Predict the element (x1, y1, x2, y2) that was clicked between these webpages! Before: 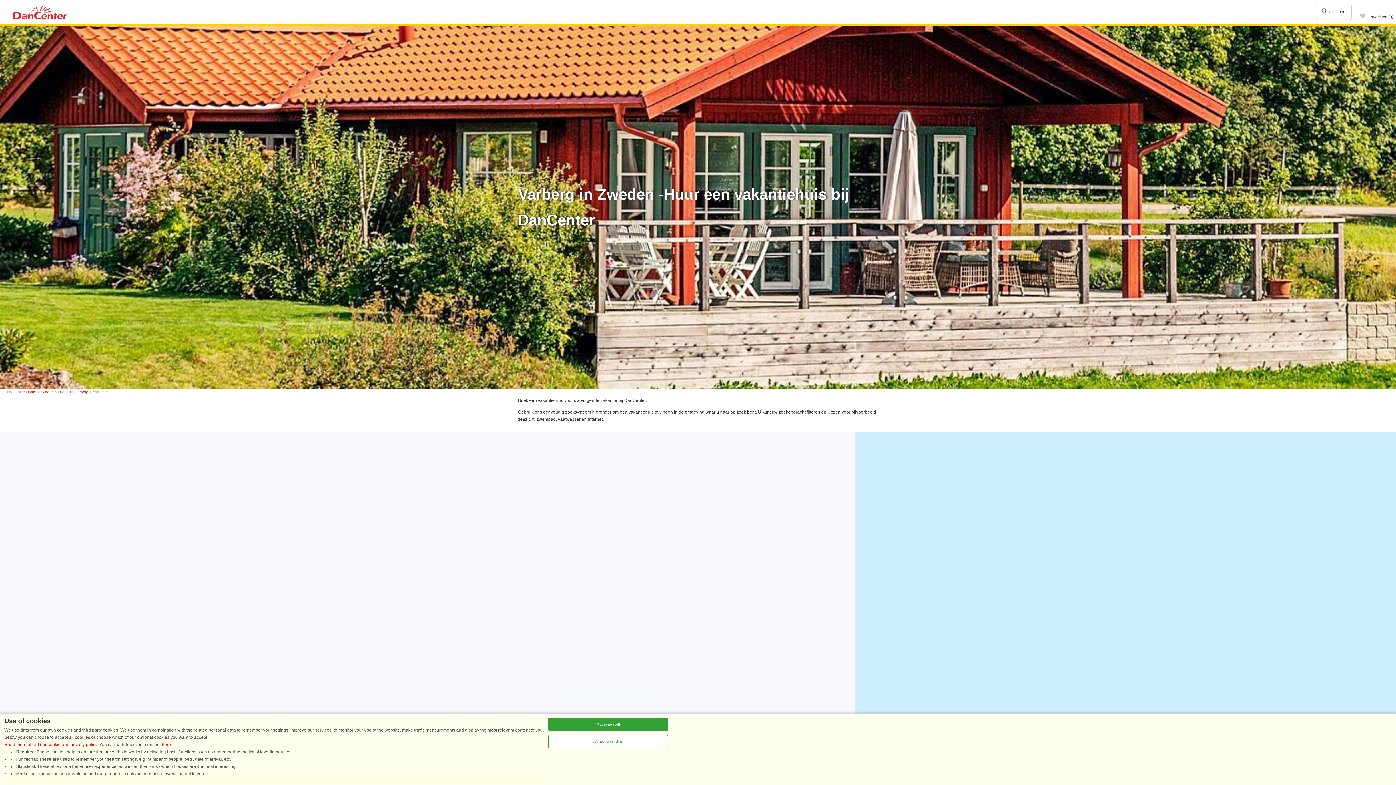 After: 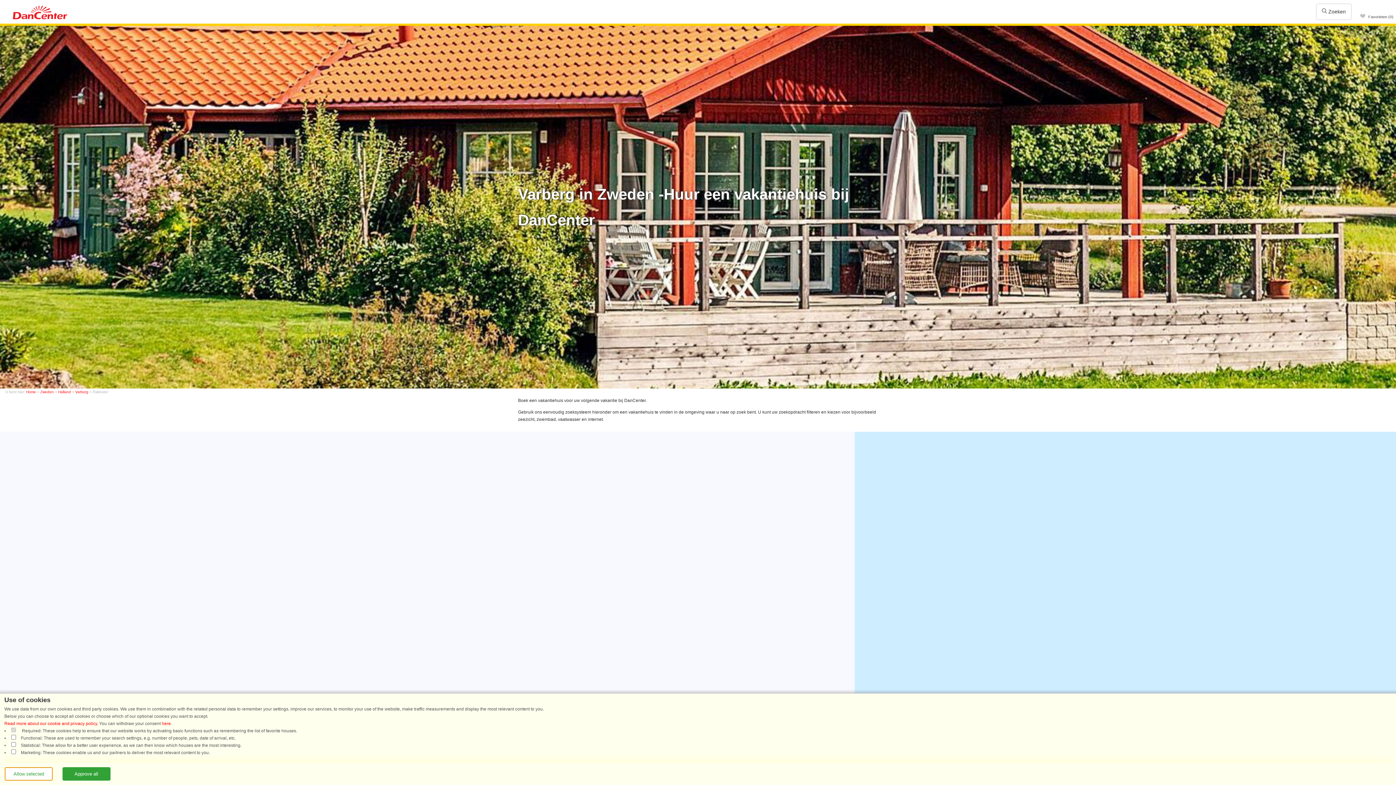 Action: bbox: (548, 735, 668, 748) label: Allow selected